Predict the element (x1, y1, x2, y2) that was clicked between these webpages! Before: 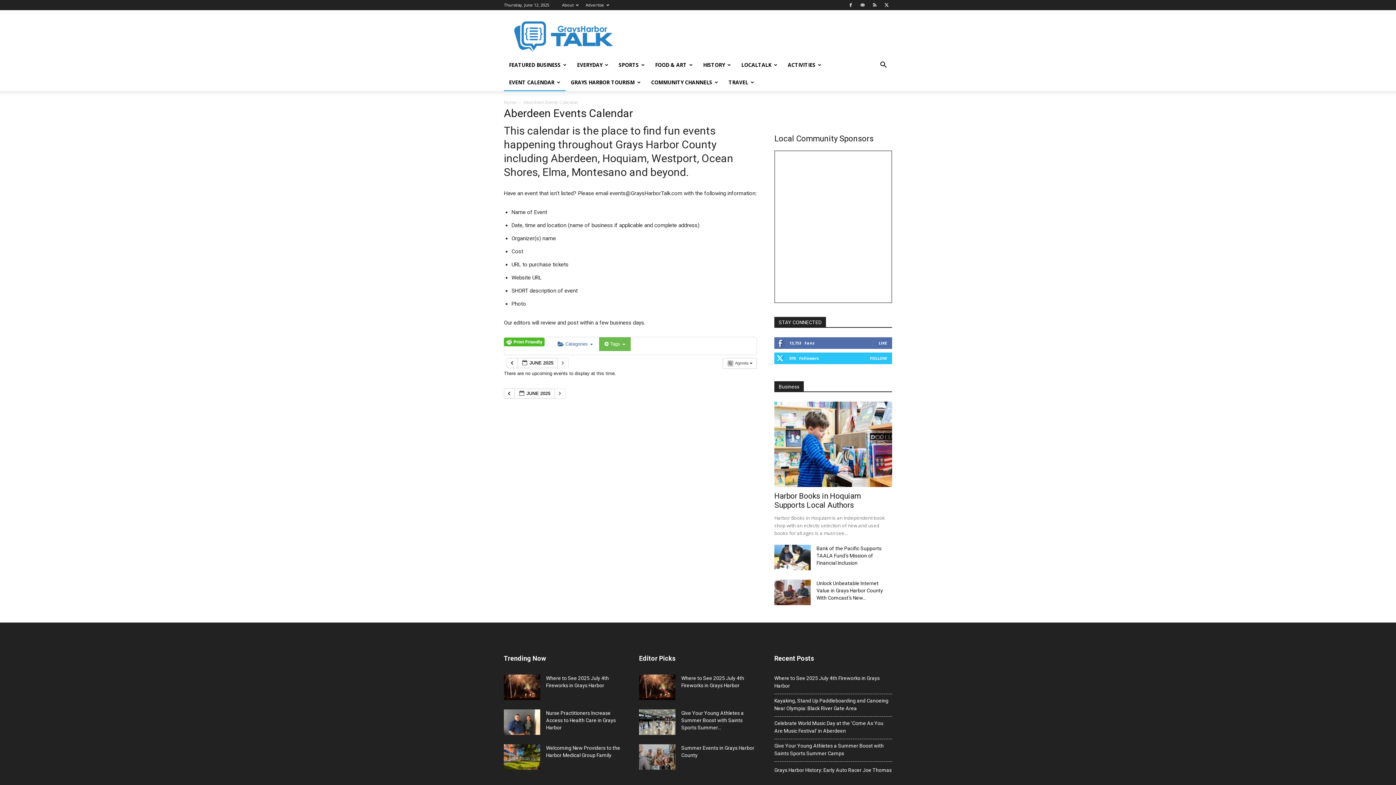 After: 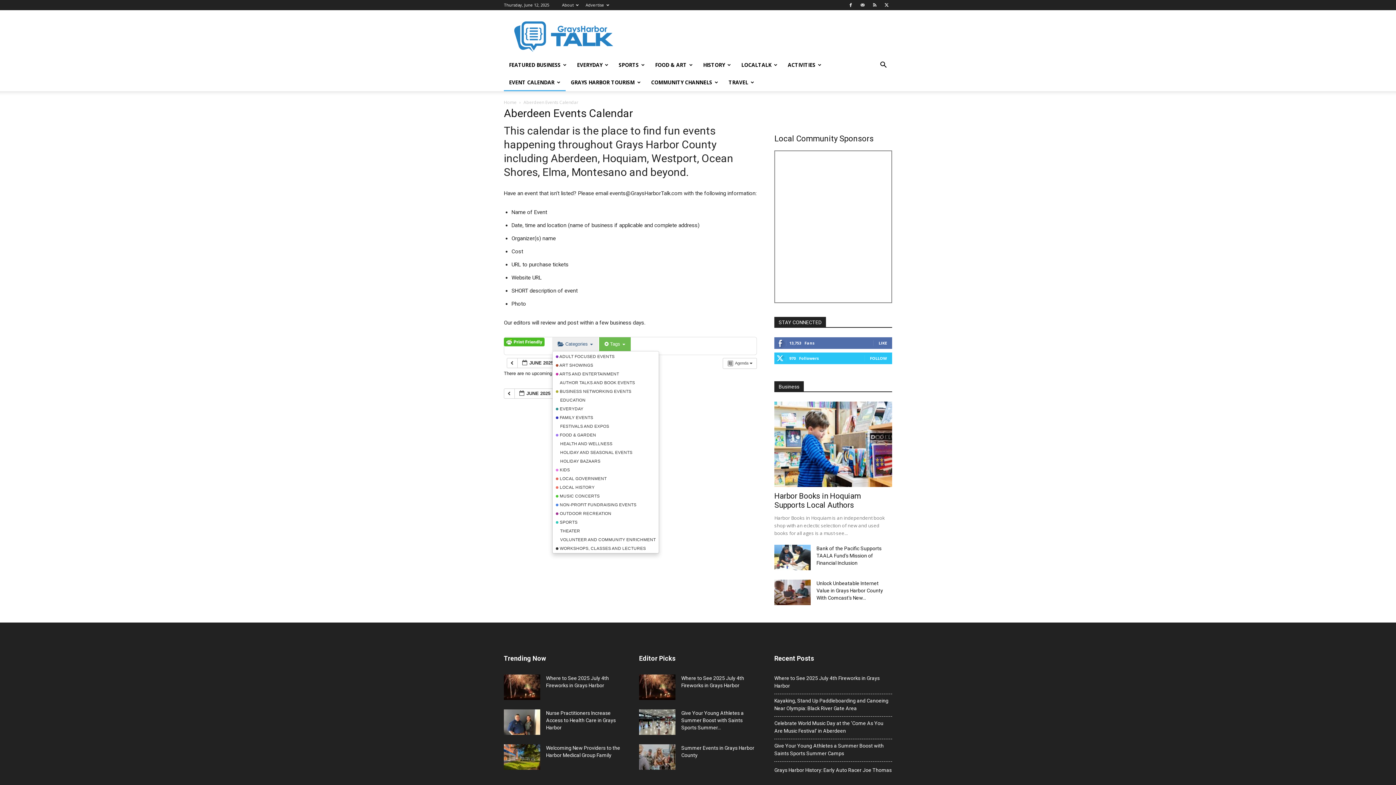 Action: bbox: (552, 337, 598, 351) label:  Categories 